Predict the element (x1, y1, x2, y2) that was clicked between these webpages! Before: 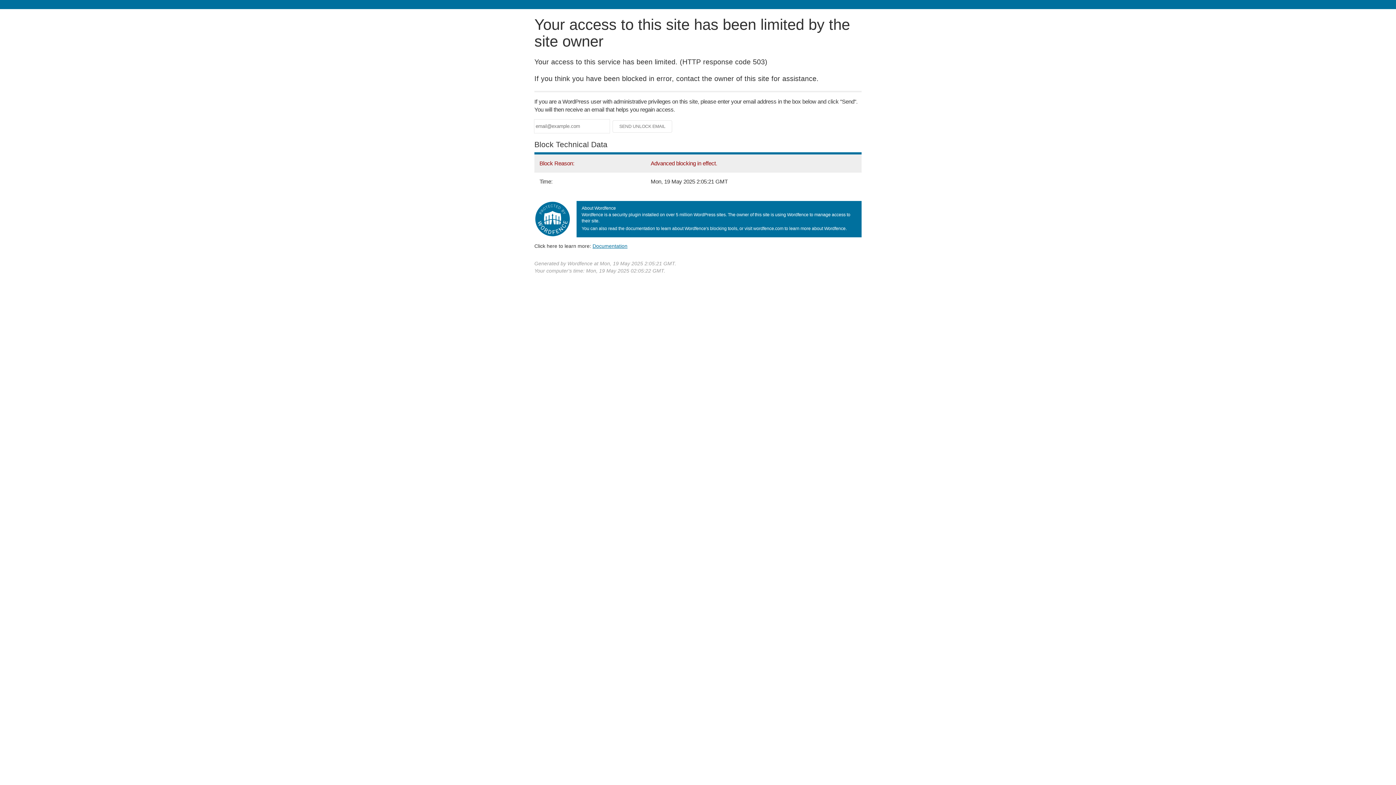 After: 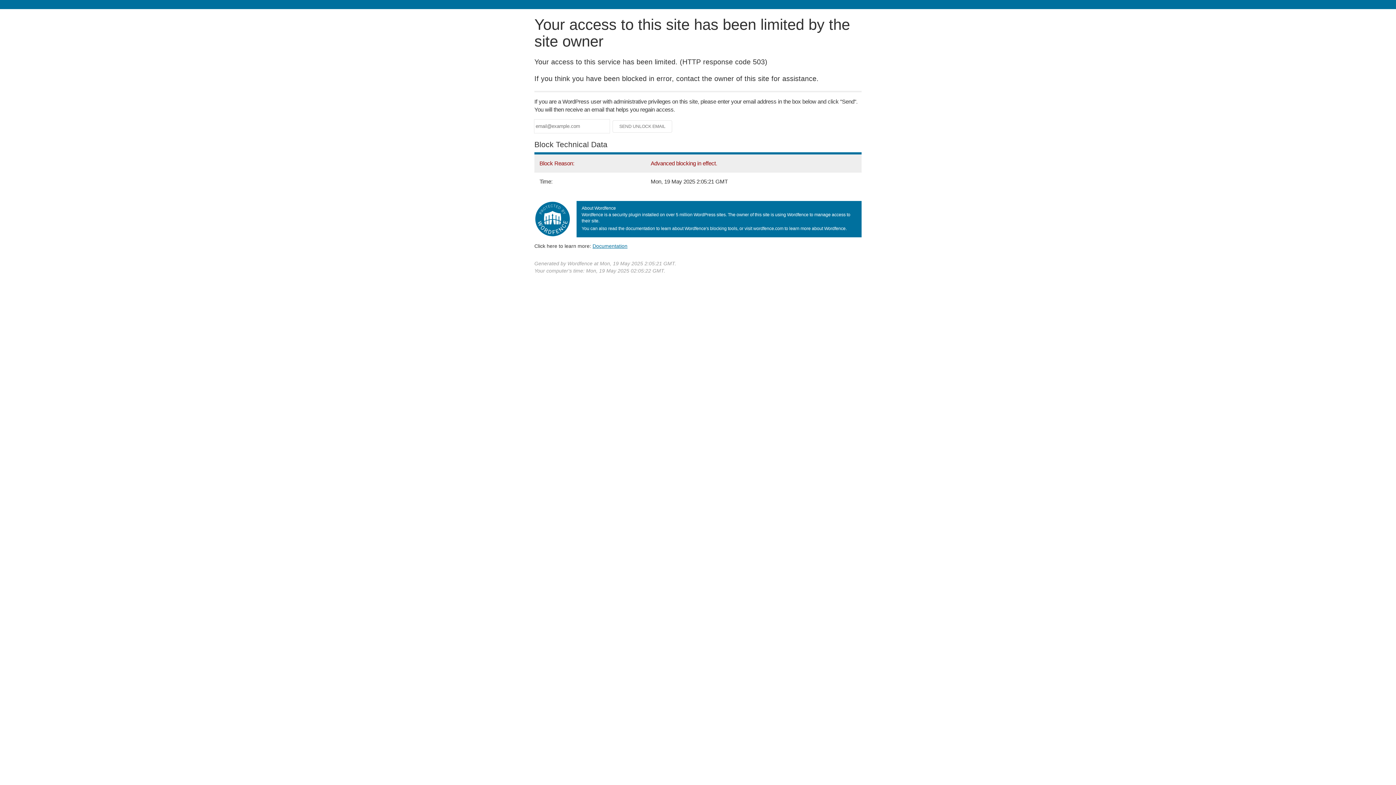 Action: bbox: (592, 243, 627, 248) label: Documentation